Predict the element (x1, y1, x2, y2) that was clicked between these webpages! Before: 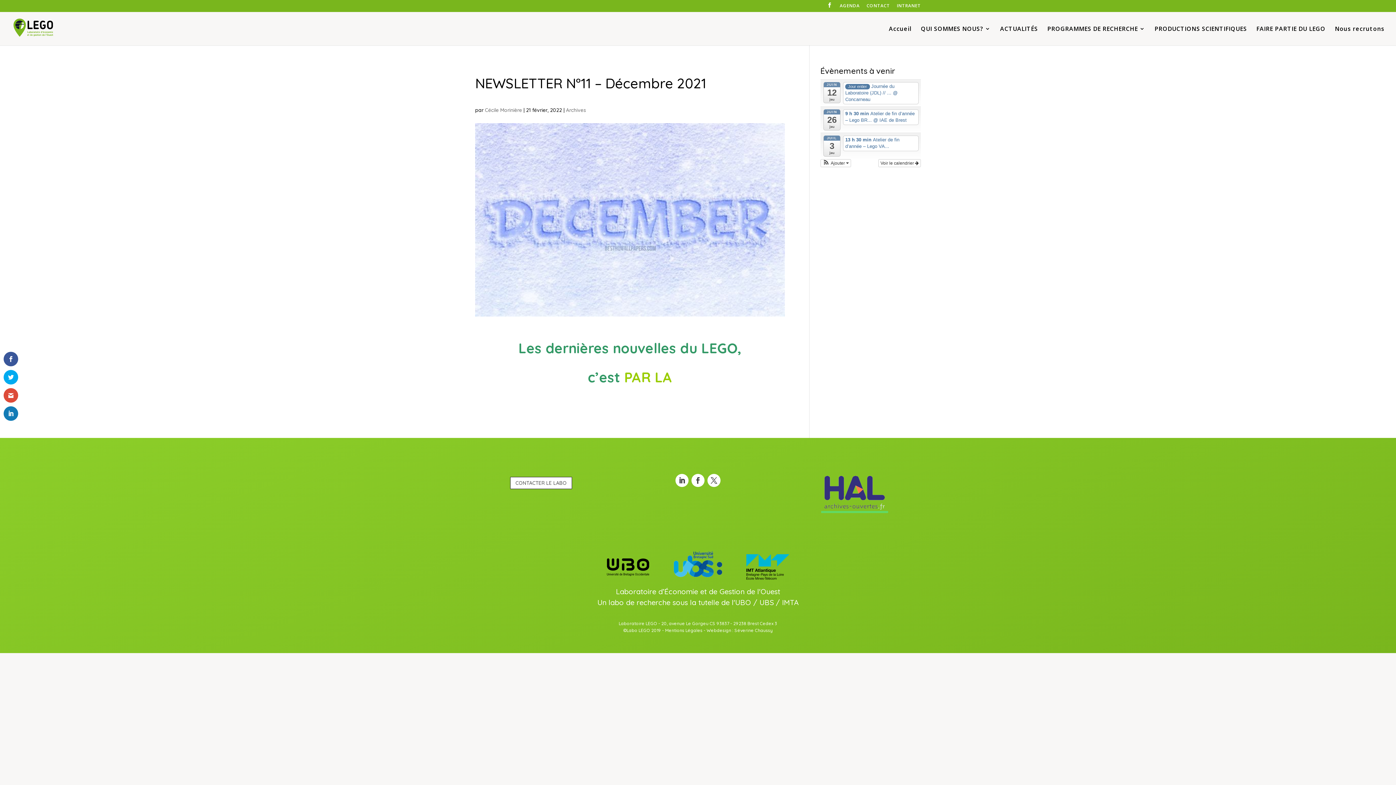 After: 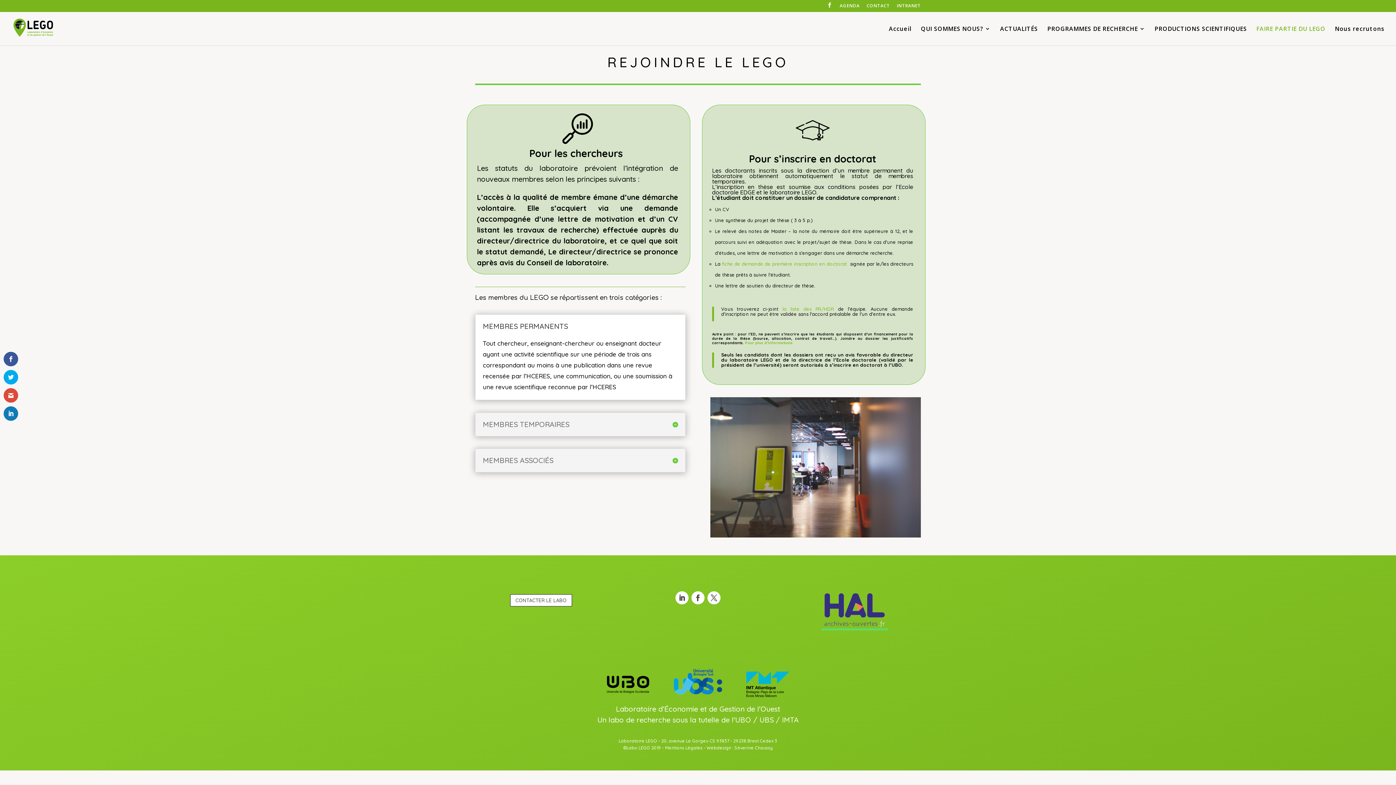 Action: bbox: (1256, 26, 1325, 45) label: FAIRE PARTIE DU LEGO